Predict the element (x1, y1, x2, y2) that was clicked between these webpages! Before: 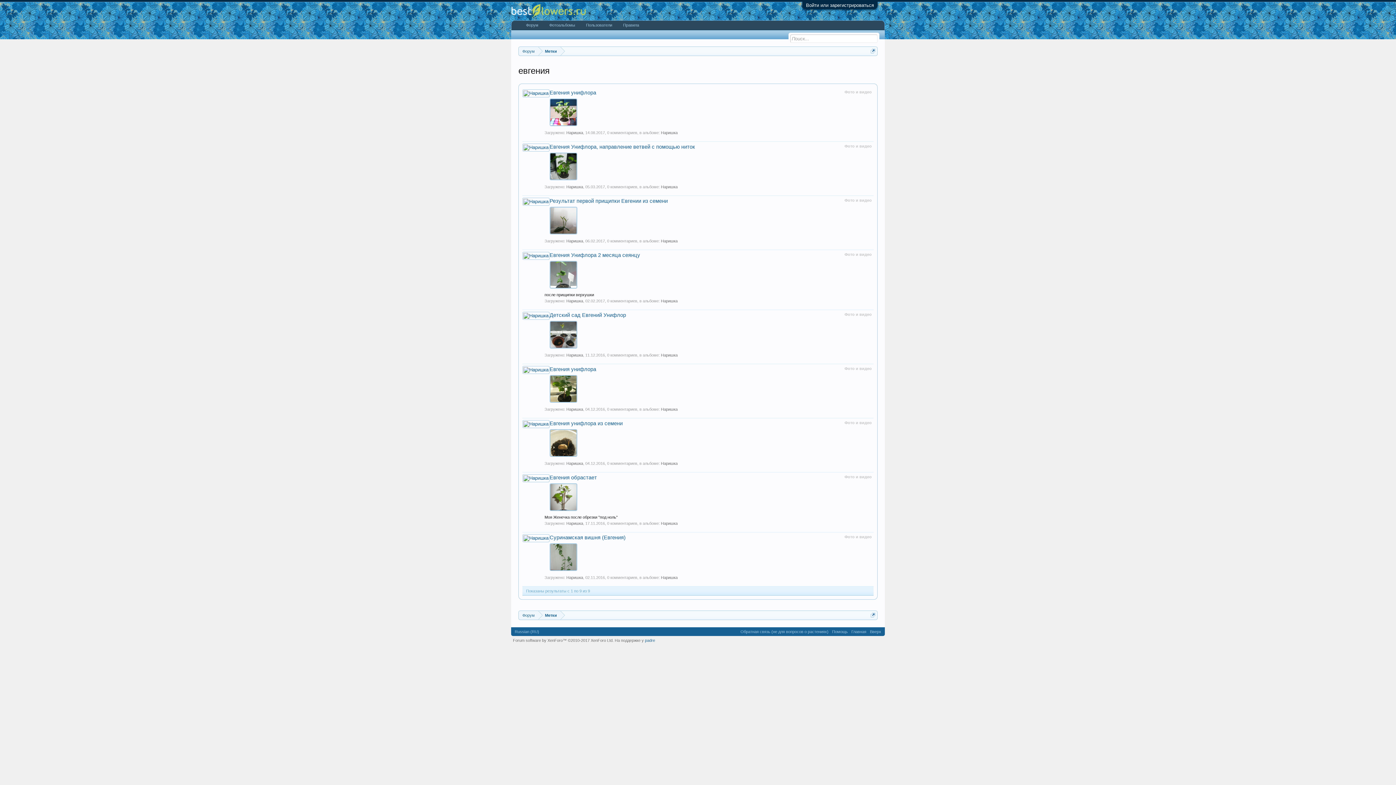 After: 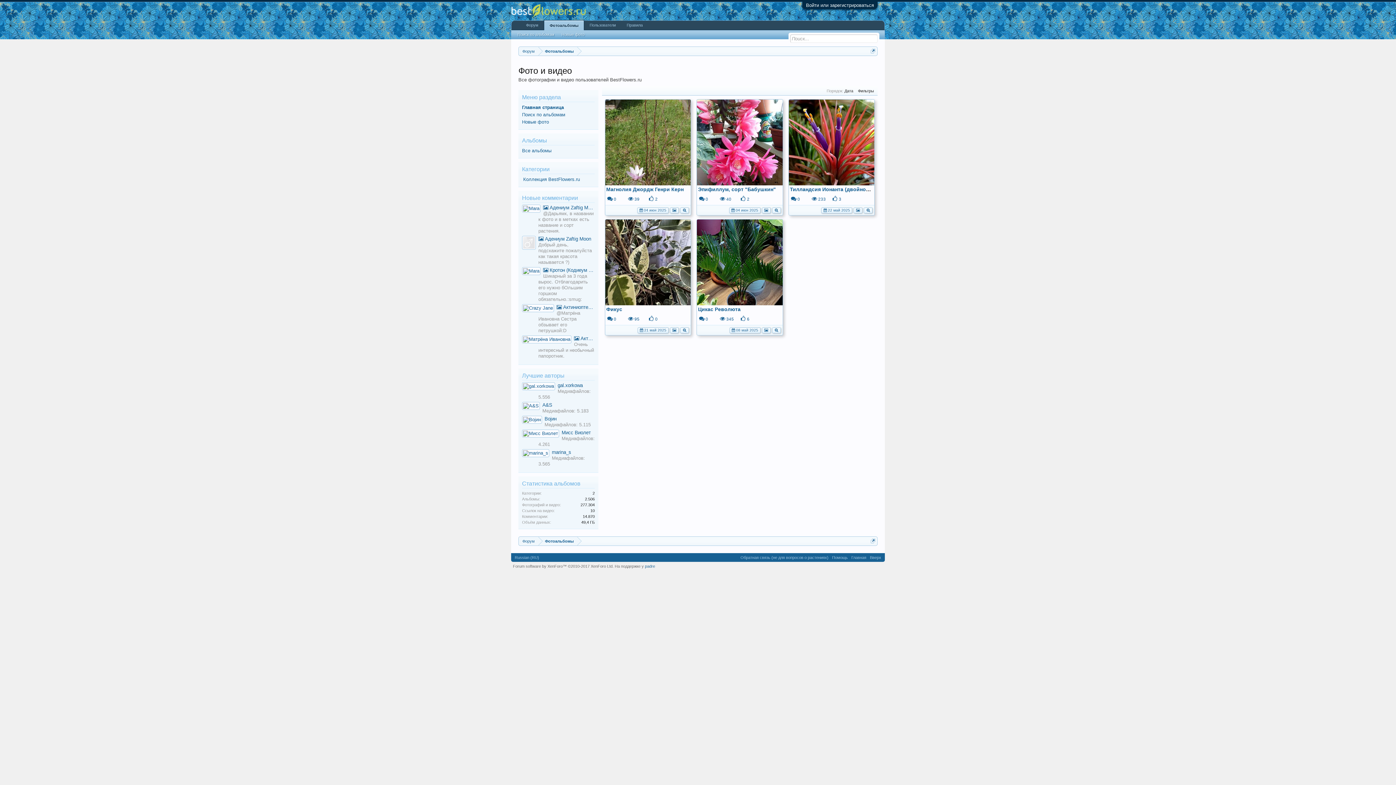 Action: bbox: (544, 20, 580, 29) label: Фотоальбомы